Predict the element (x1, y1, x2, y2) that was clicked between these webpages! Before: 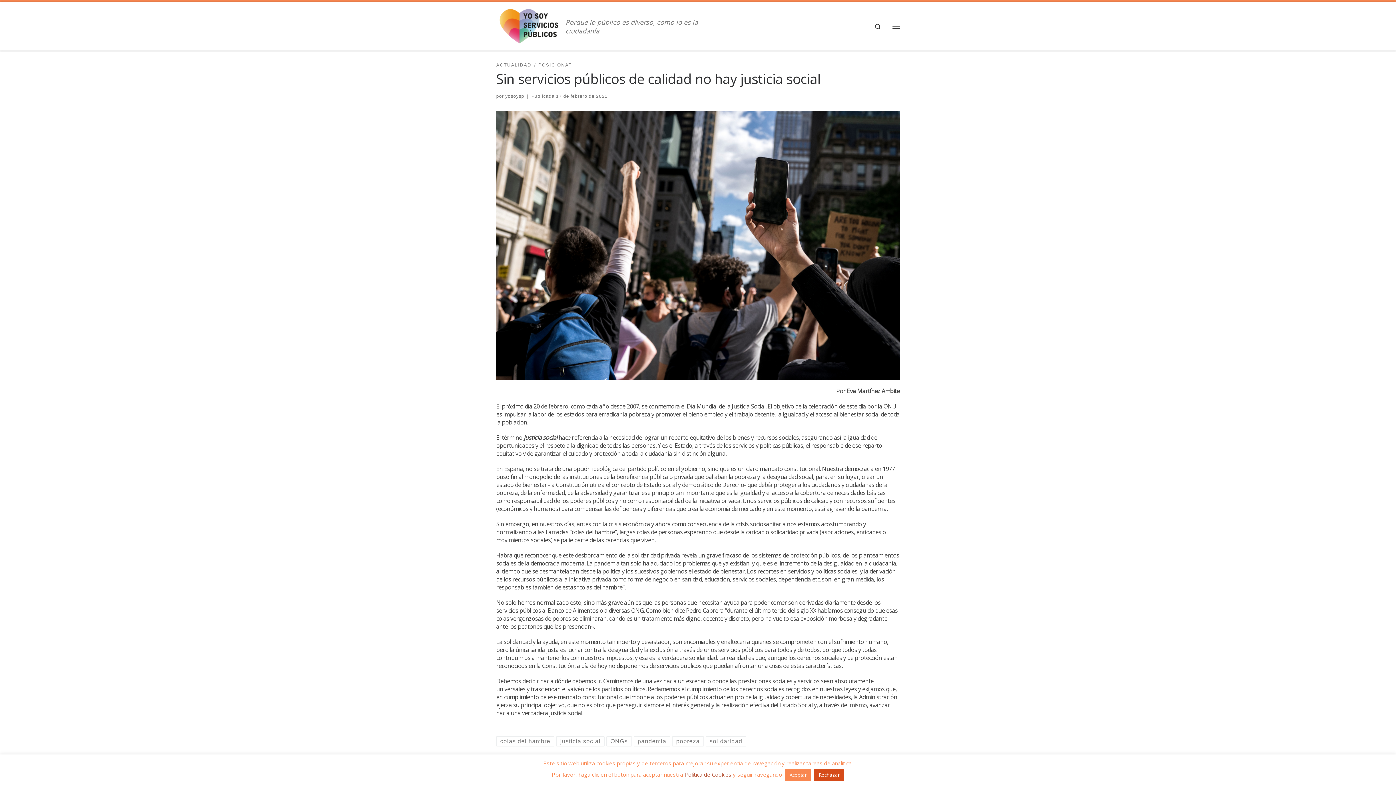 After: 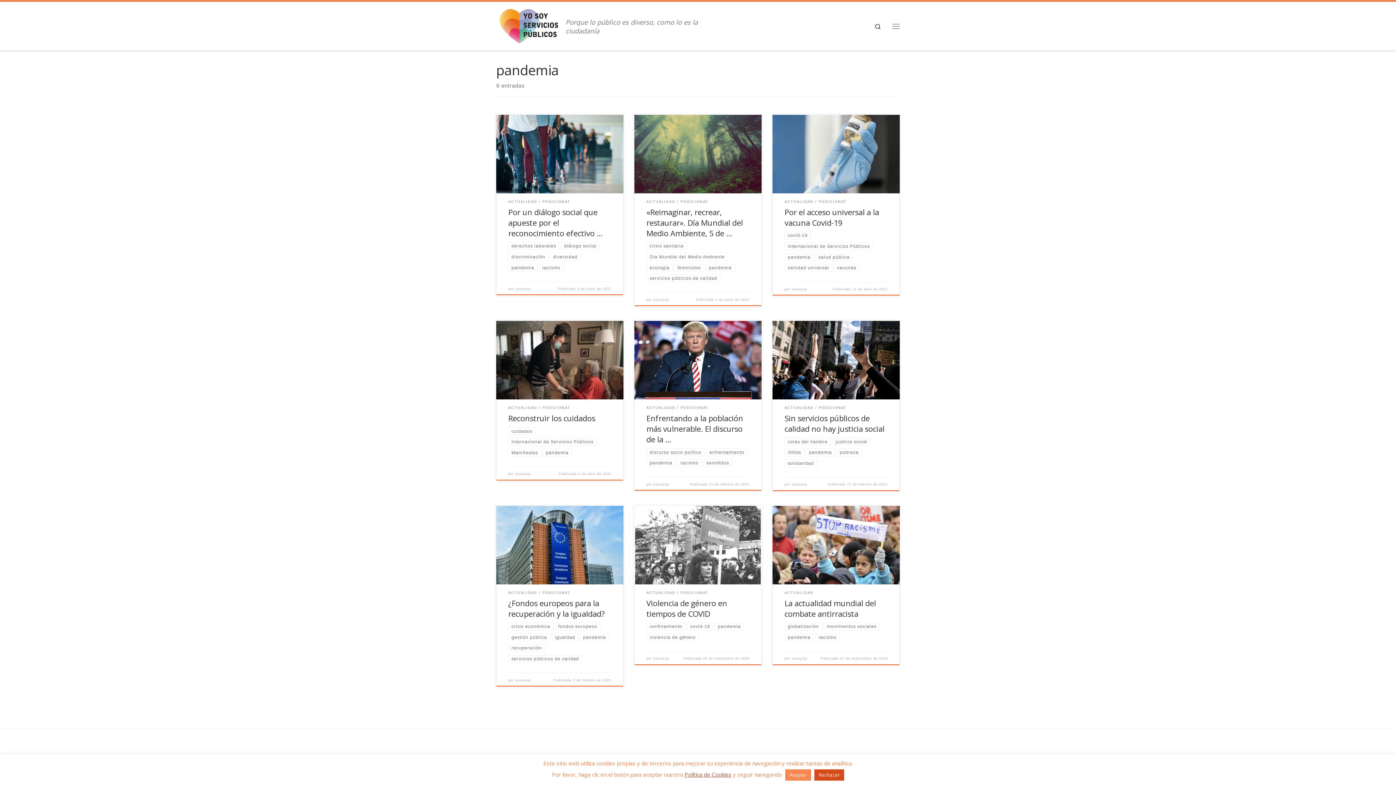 Action: label: pandemia bbox: (633, 736, 670, 746)